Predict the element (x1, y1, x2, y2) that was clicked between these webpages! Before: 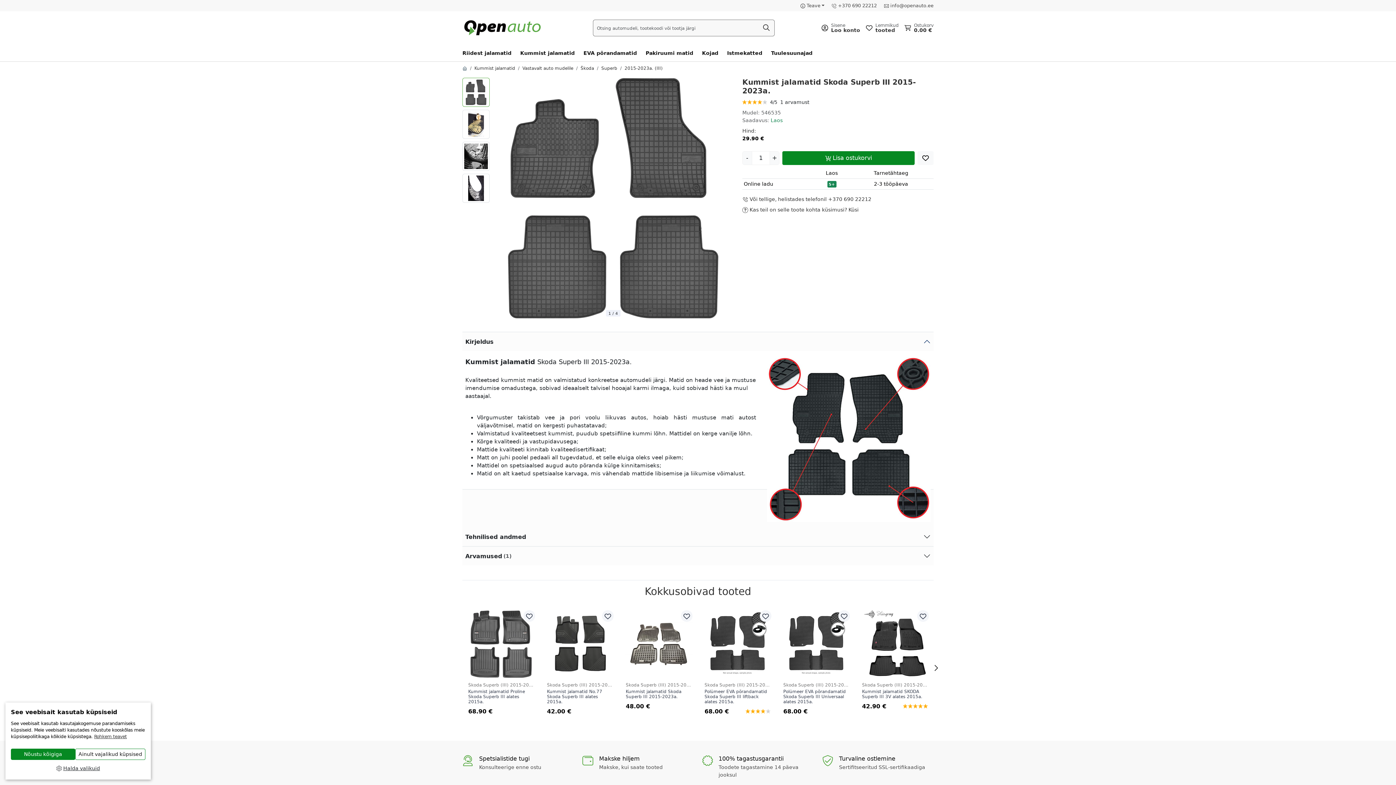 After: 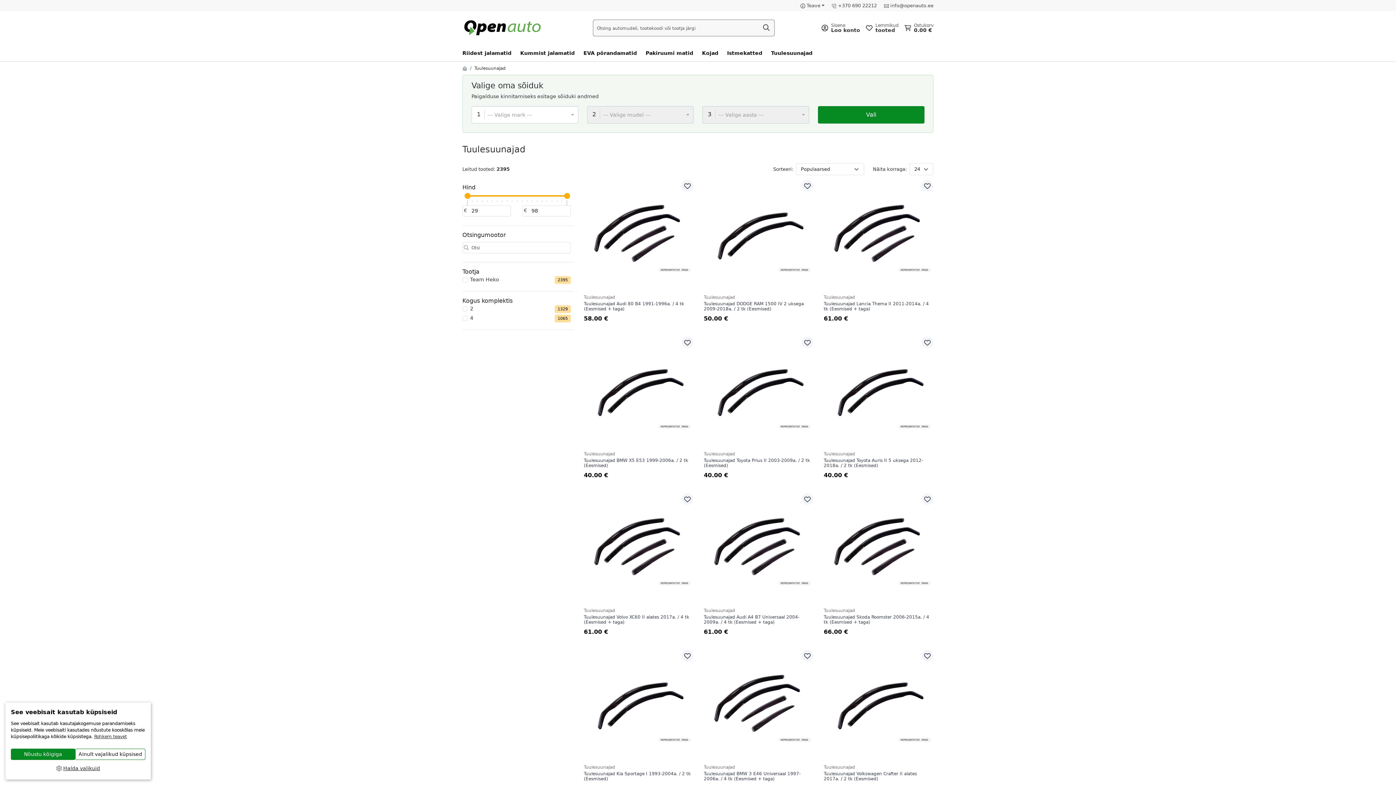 Action: bbox: (768, 46, 815, 60) label: Tuulesuunajad